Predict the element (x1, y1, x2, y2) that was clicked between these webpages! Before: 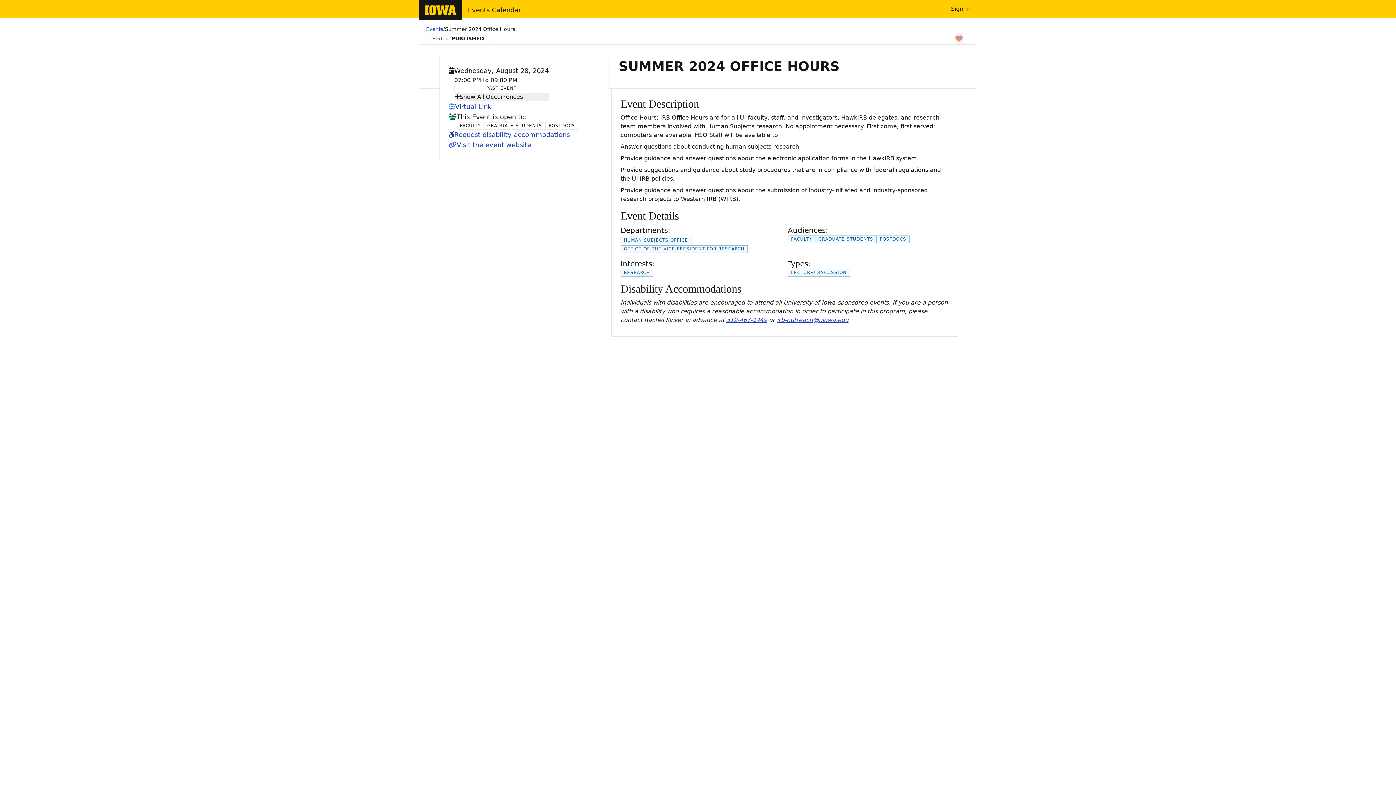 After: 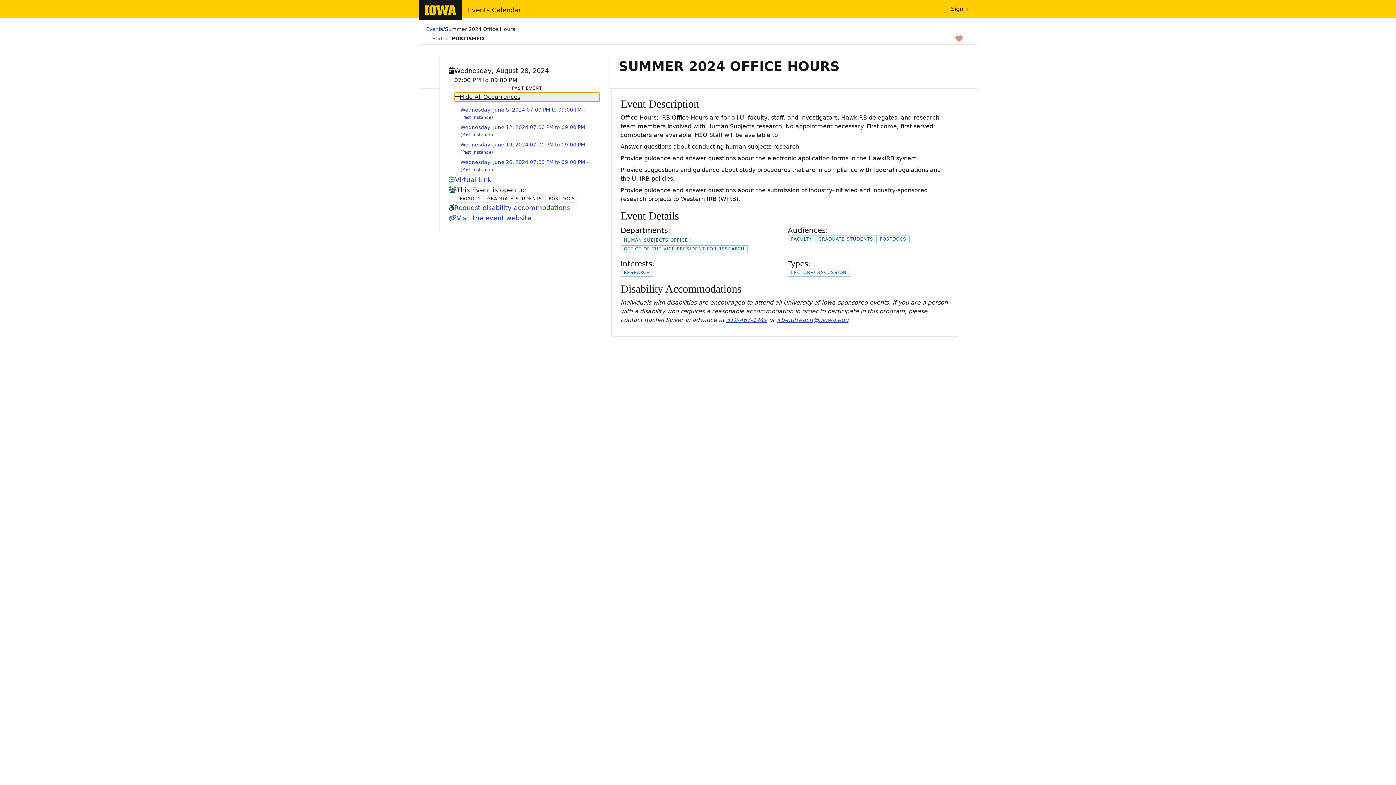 Action: bbox: (454, 92, 548, 101) label: Show All Occurrences